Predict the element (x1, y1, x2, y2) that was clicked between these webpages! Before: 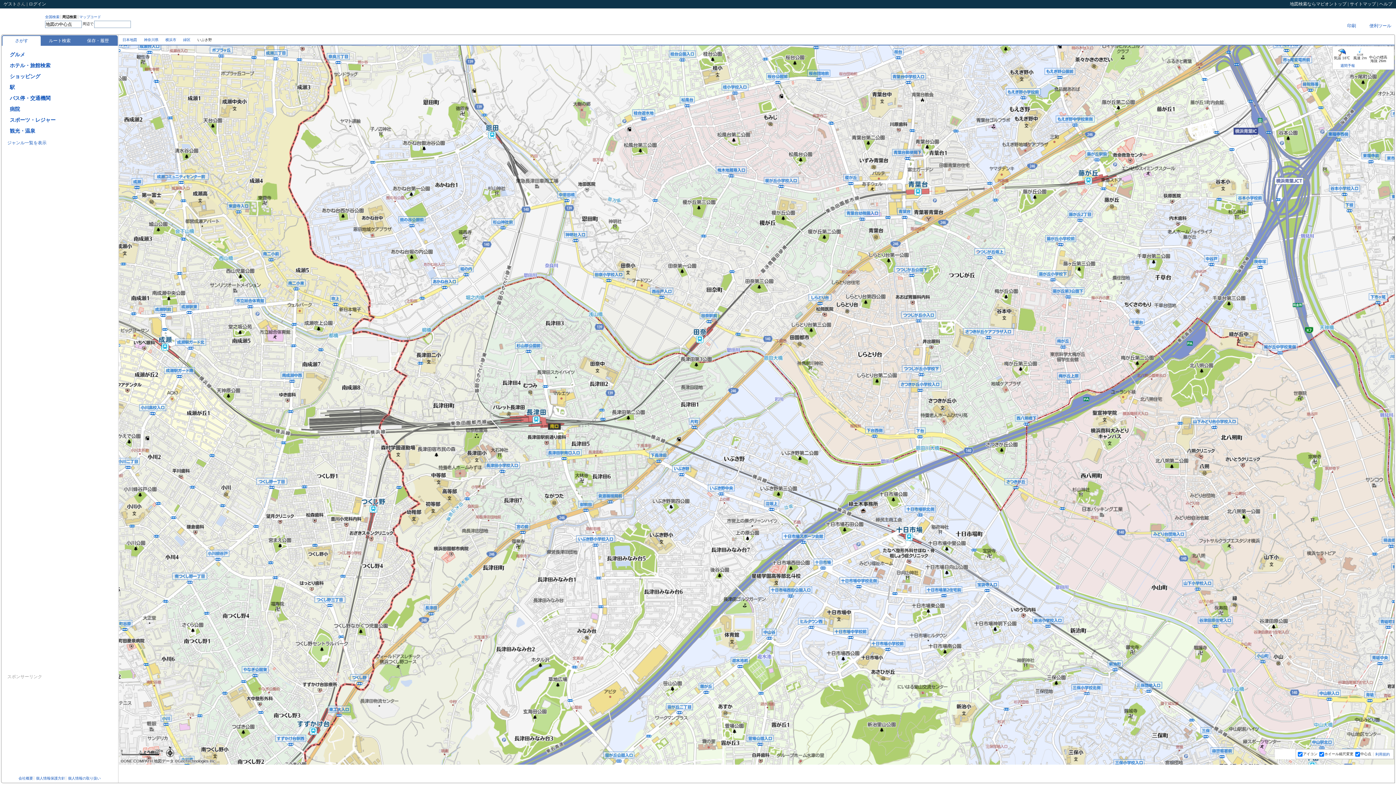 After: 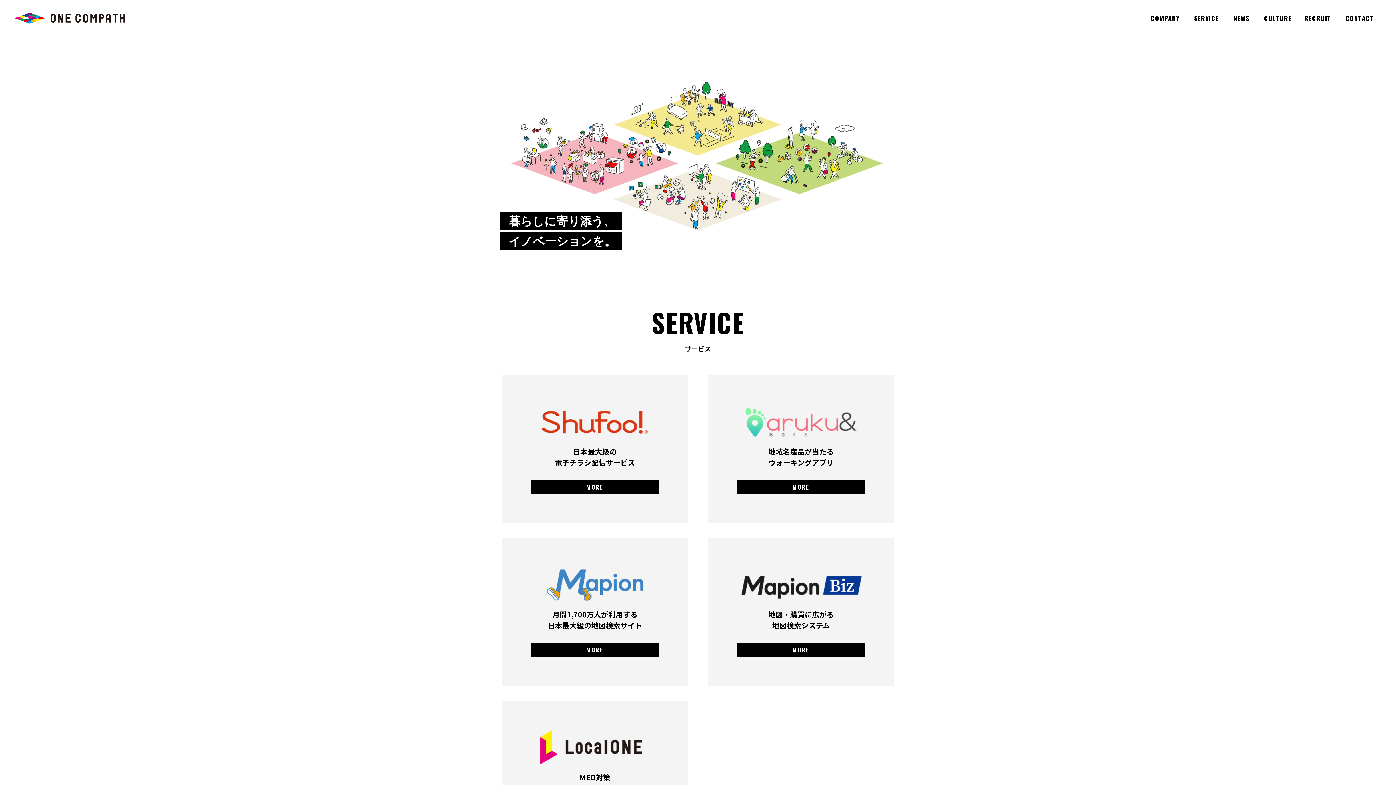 Action: label: 会社概要 bbox: (17, 776, 34, 780)